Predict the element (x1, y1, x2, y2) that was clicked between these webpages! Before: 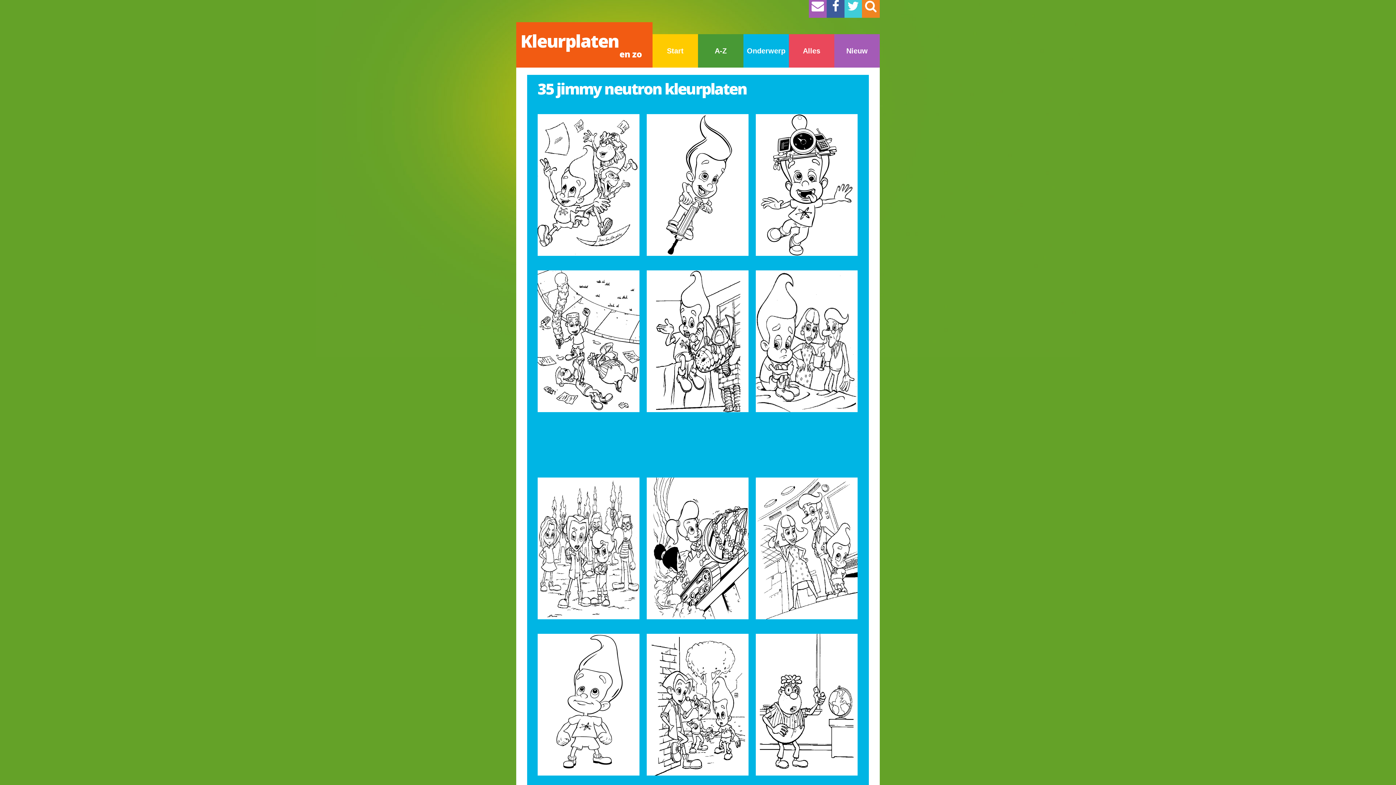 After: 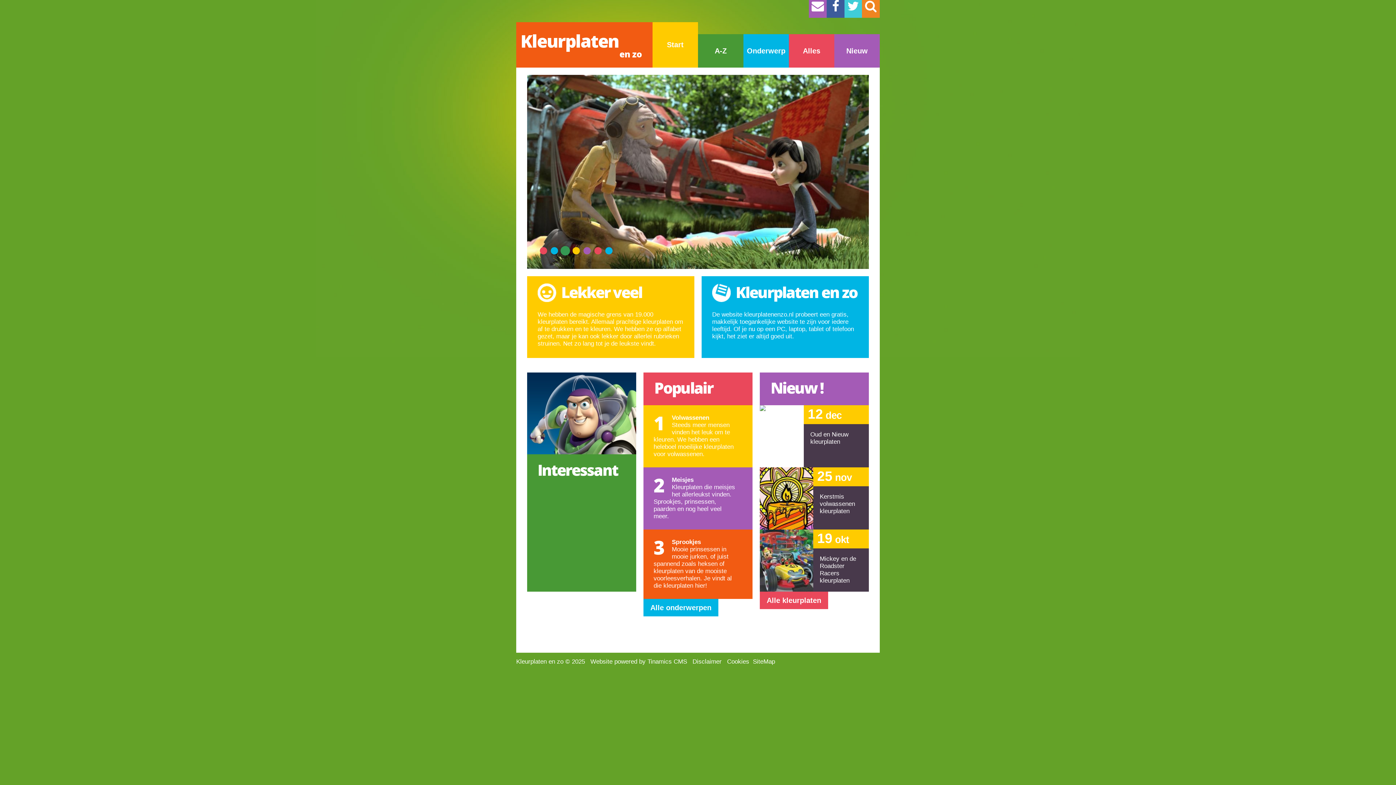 Action: label: Start bbox: (652, 34, 698, 67)